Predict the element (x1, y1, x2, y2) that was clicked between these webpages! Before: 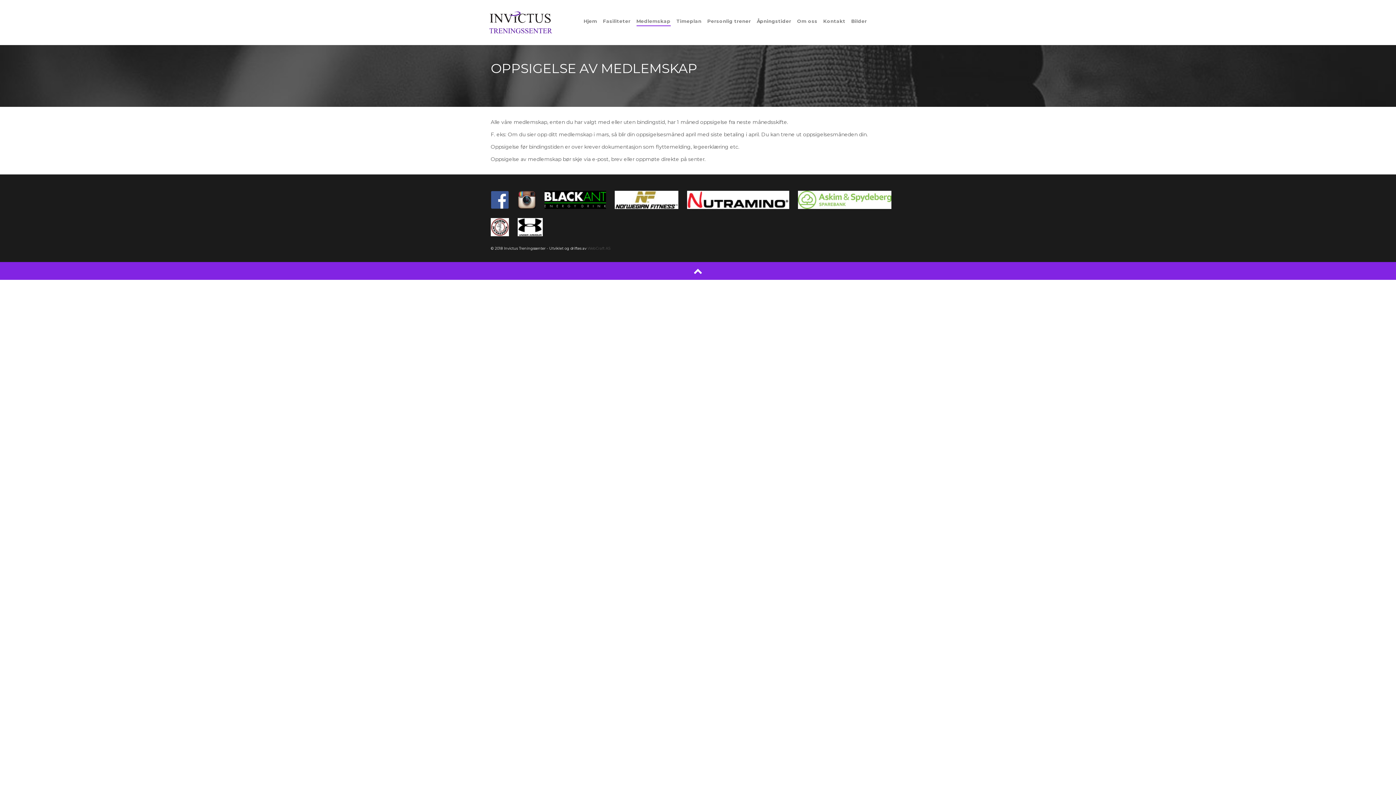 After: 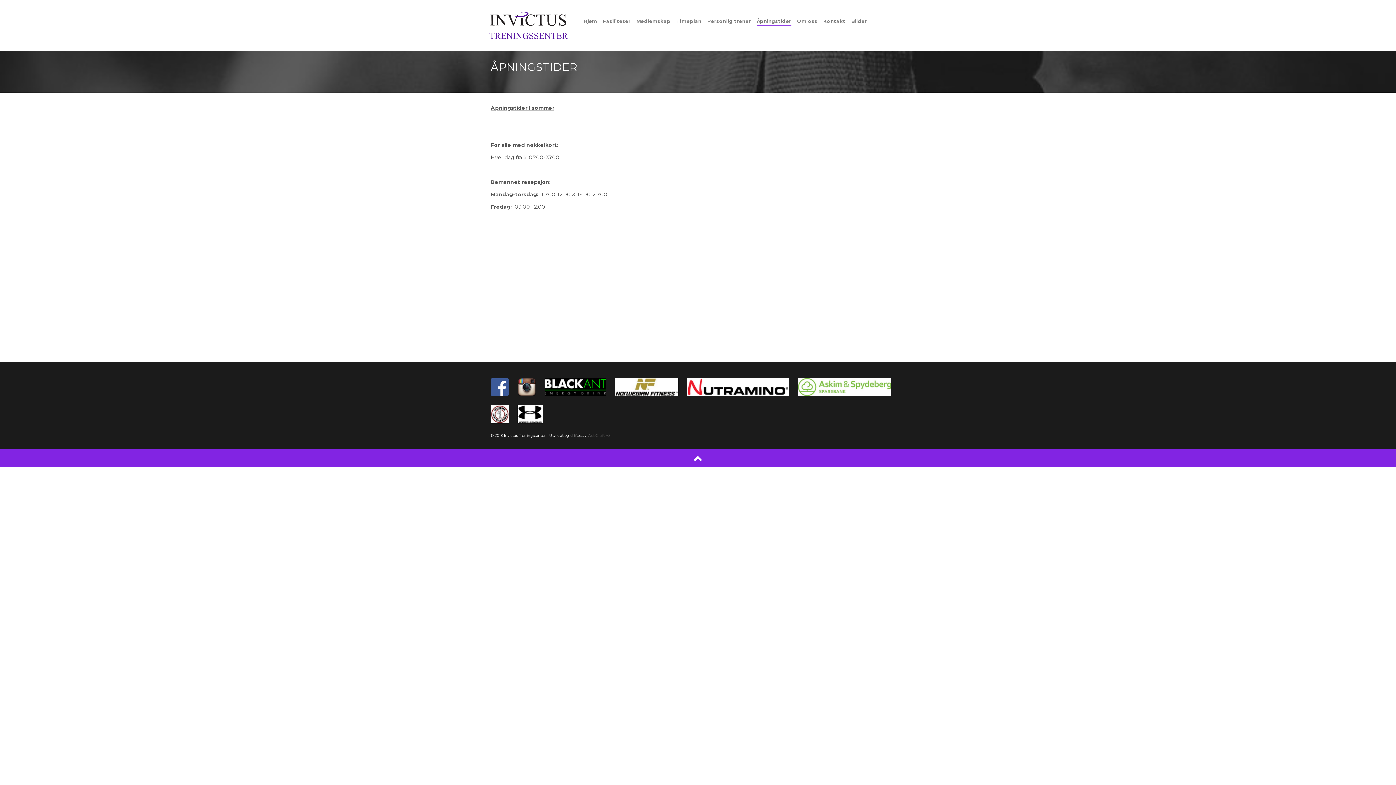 Action: label: Åpningstider bbox: (756, 16, 791, 25)